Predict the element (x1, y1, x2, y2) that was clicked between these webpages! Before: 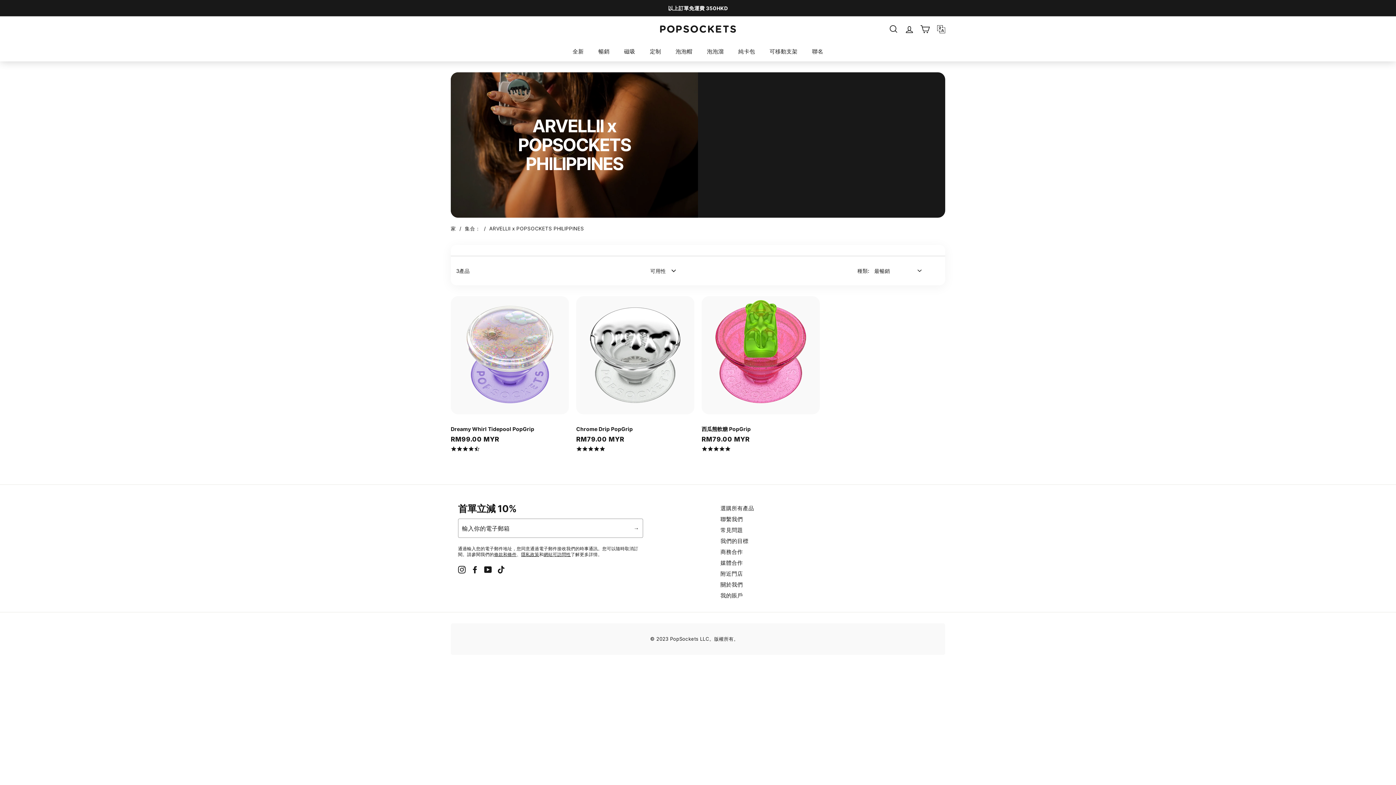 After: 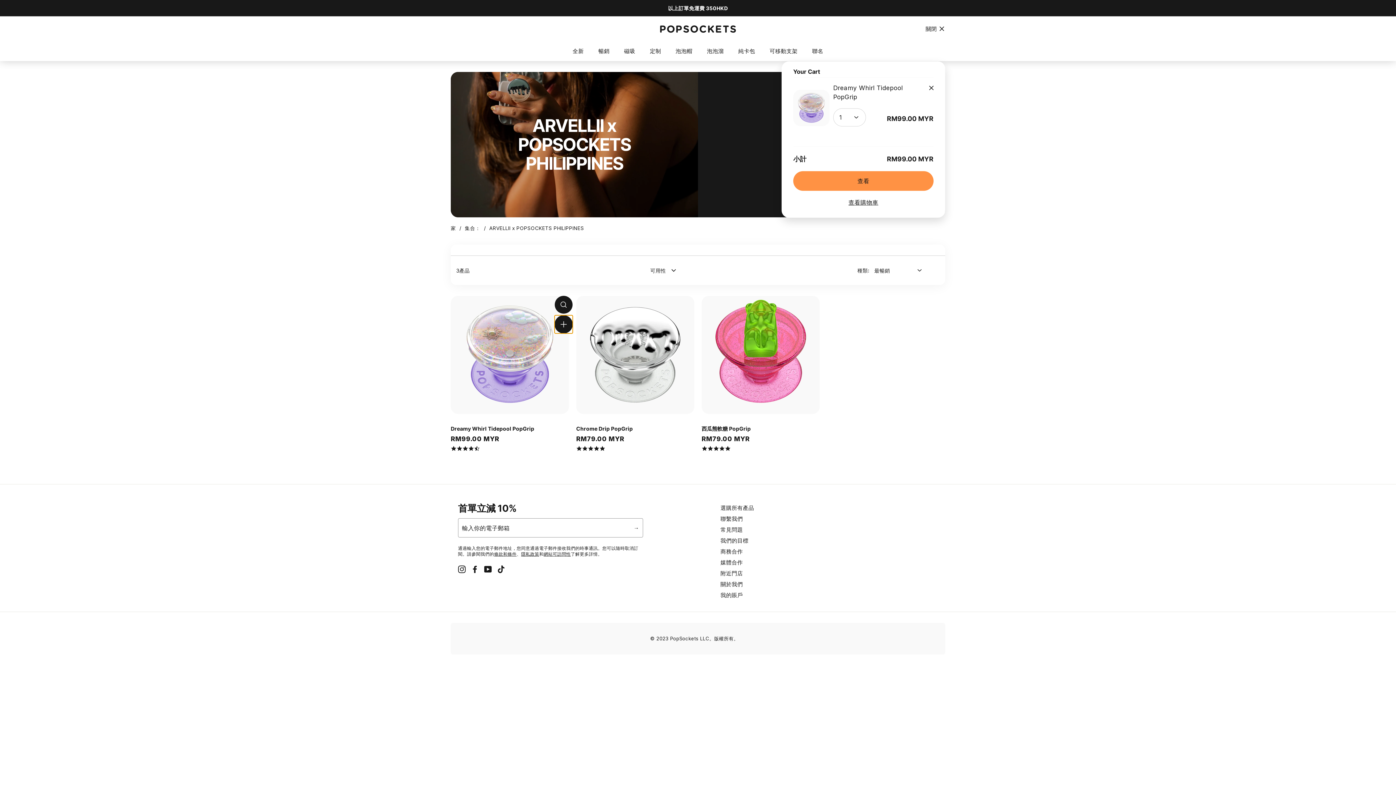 Action: bbox: (554, 317, 572, 335) label: 添加到購物車